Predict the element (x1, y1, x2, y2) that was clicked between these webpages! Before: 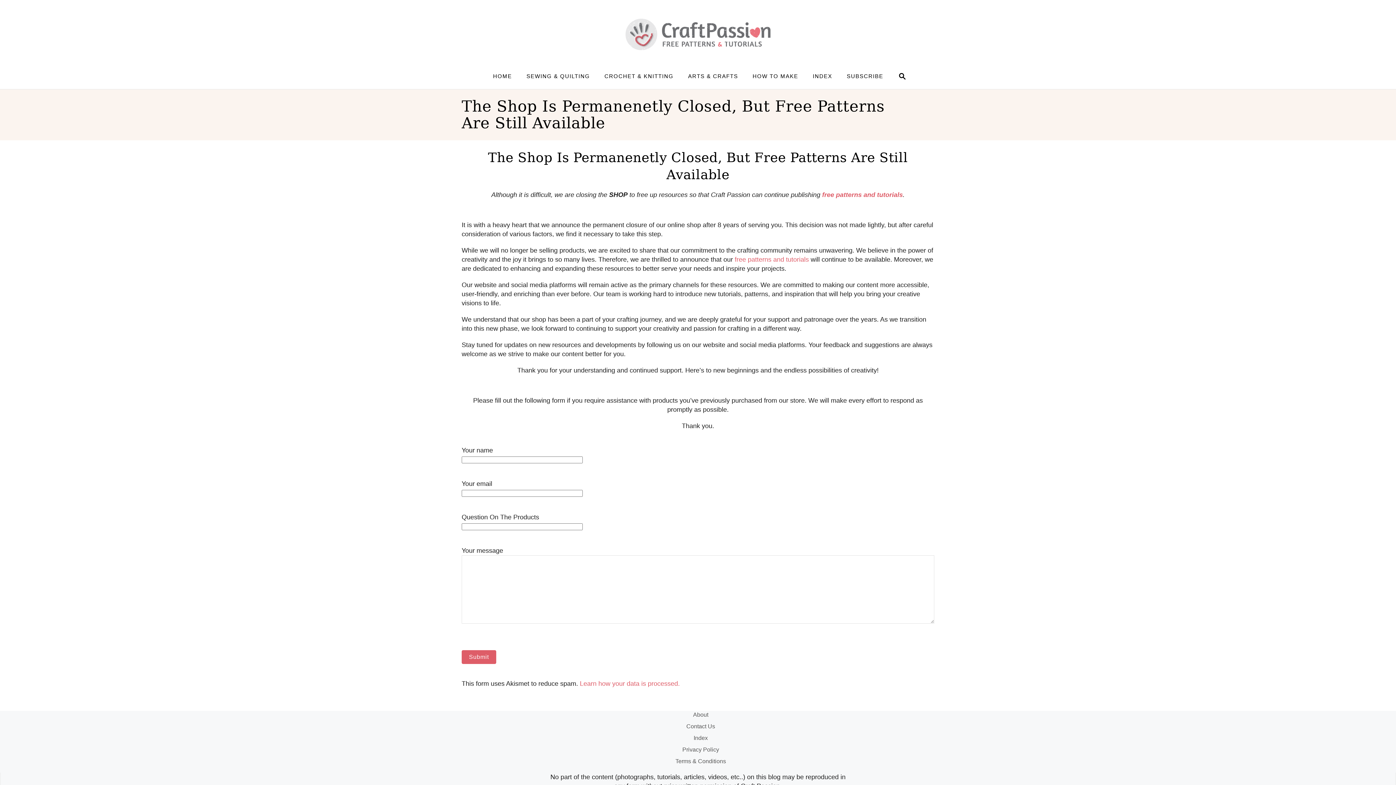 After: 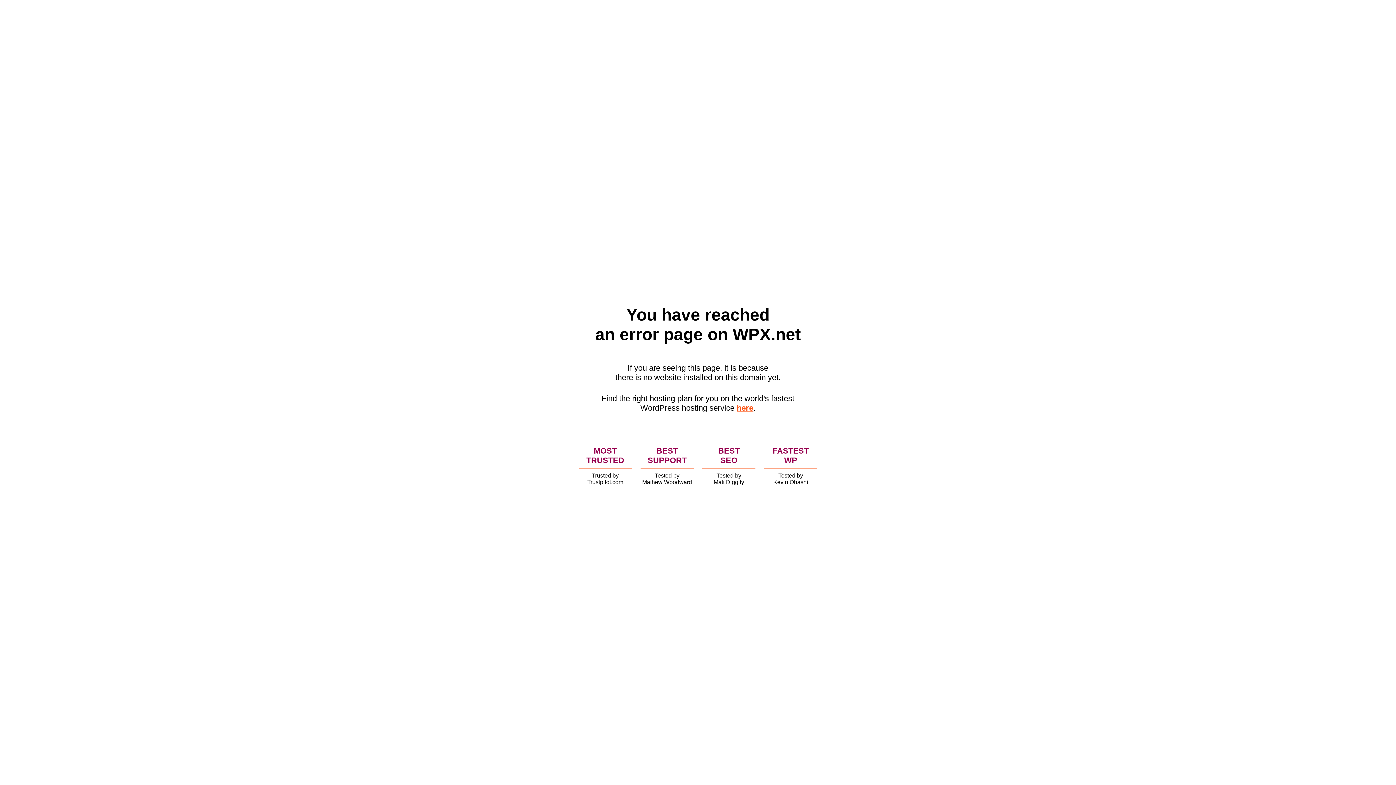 Action: bbox: (5, 734, 1396, 742) label: Index